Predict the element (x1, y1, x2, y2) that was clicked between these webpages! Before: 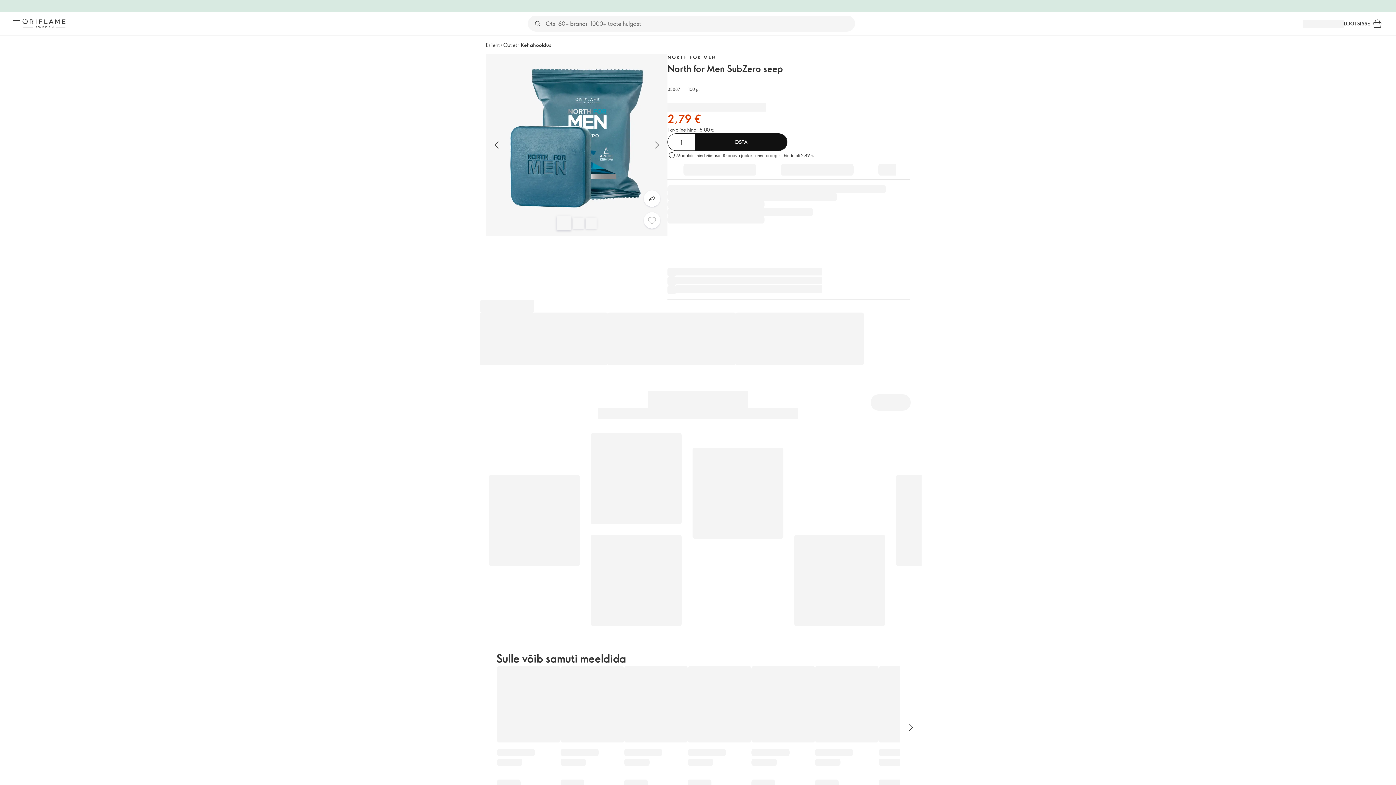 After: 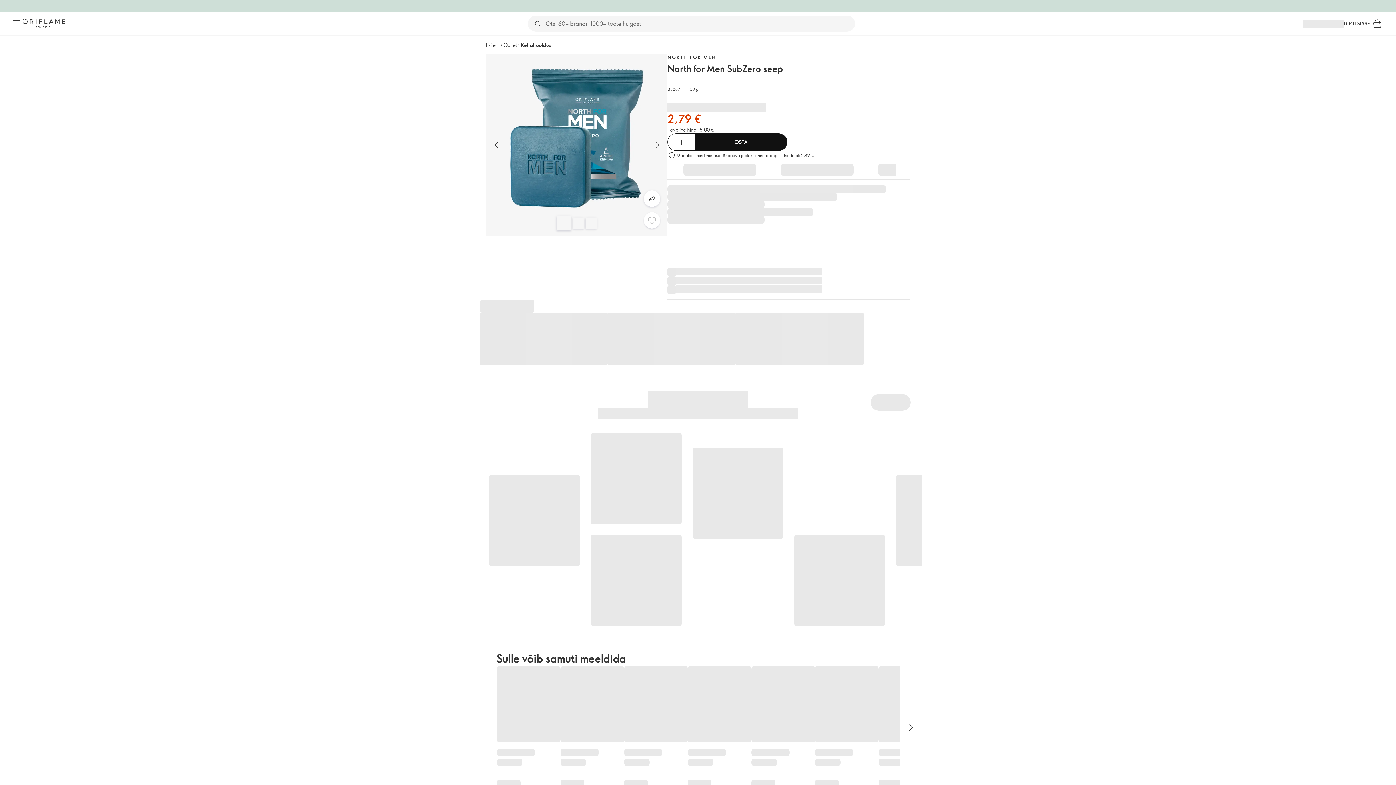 Action: bbox: (644, 190, 660, 206) label: Jaga